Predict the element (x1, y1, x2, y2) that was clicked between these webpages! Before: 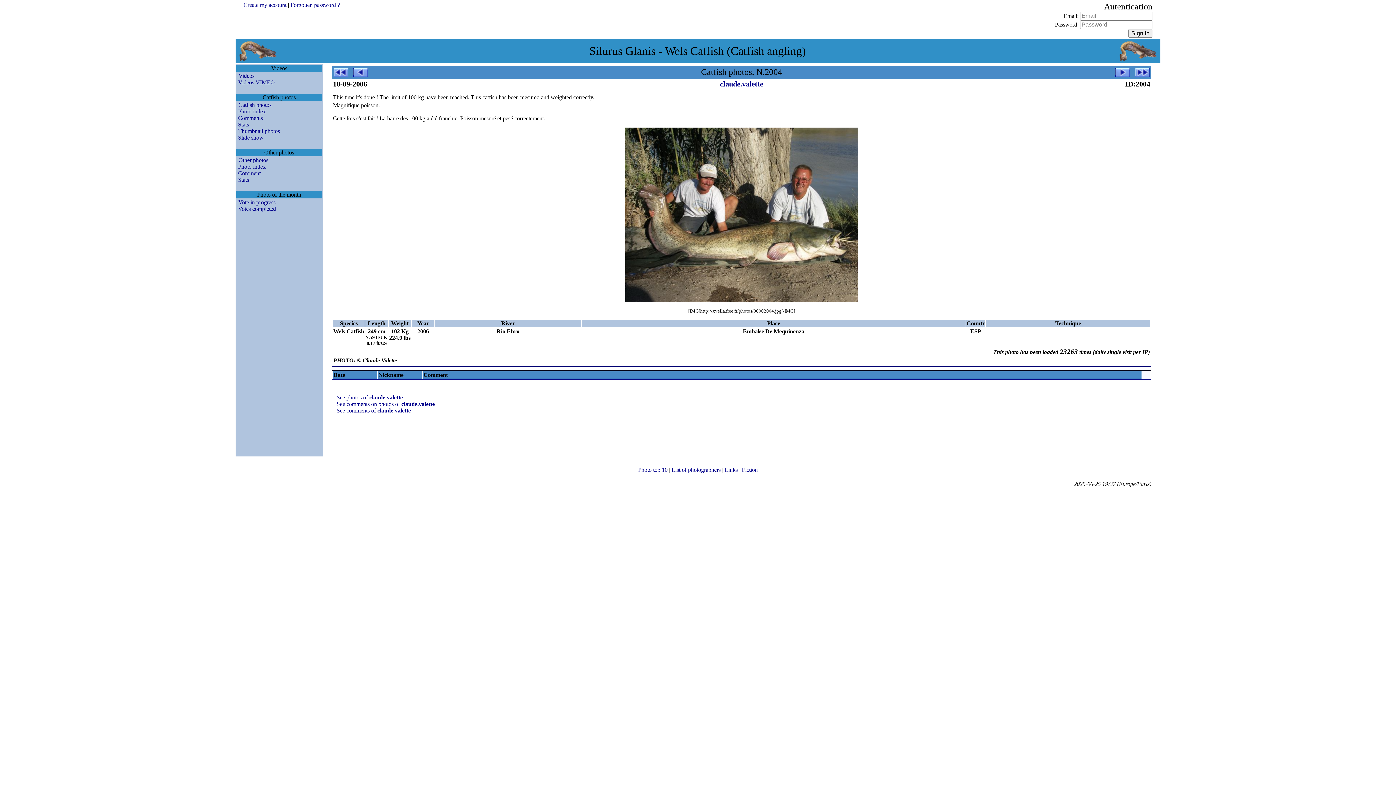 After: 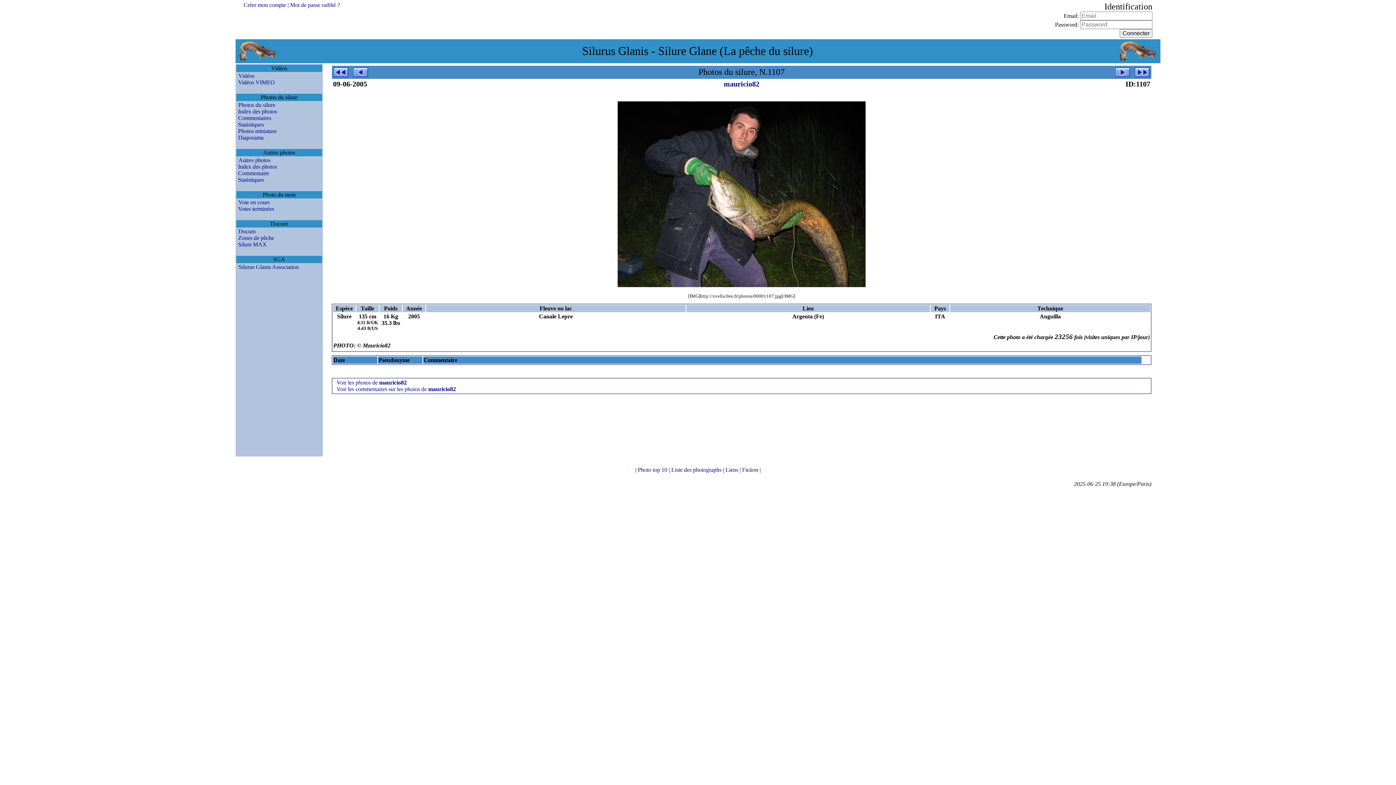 Action: bbox: (236, 51, 279, 64)